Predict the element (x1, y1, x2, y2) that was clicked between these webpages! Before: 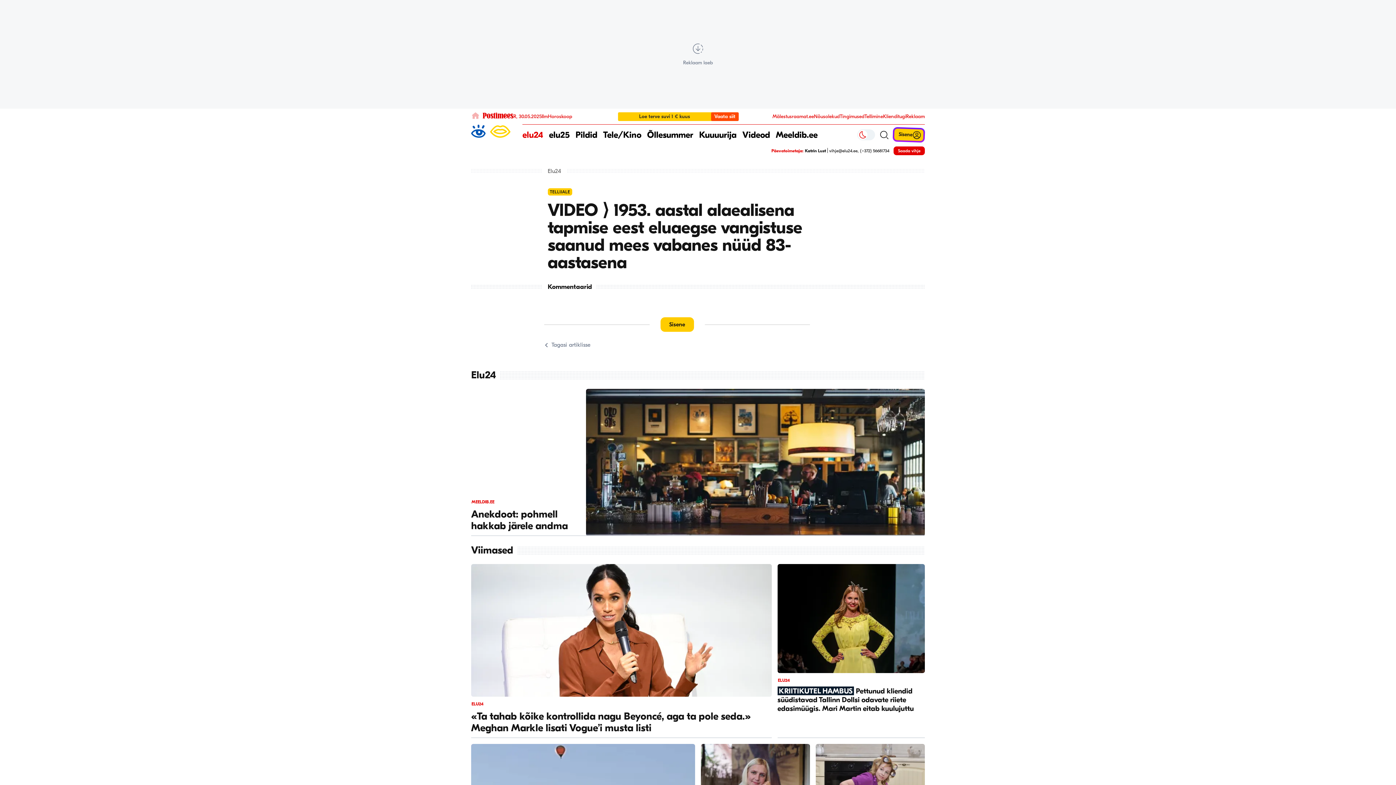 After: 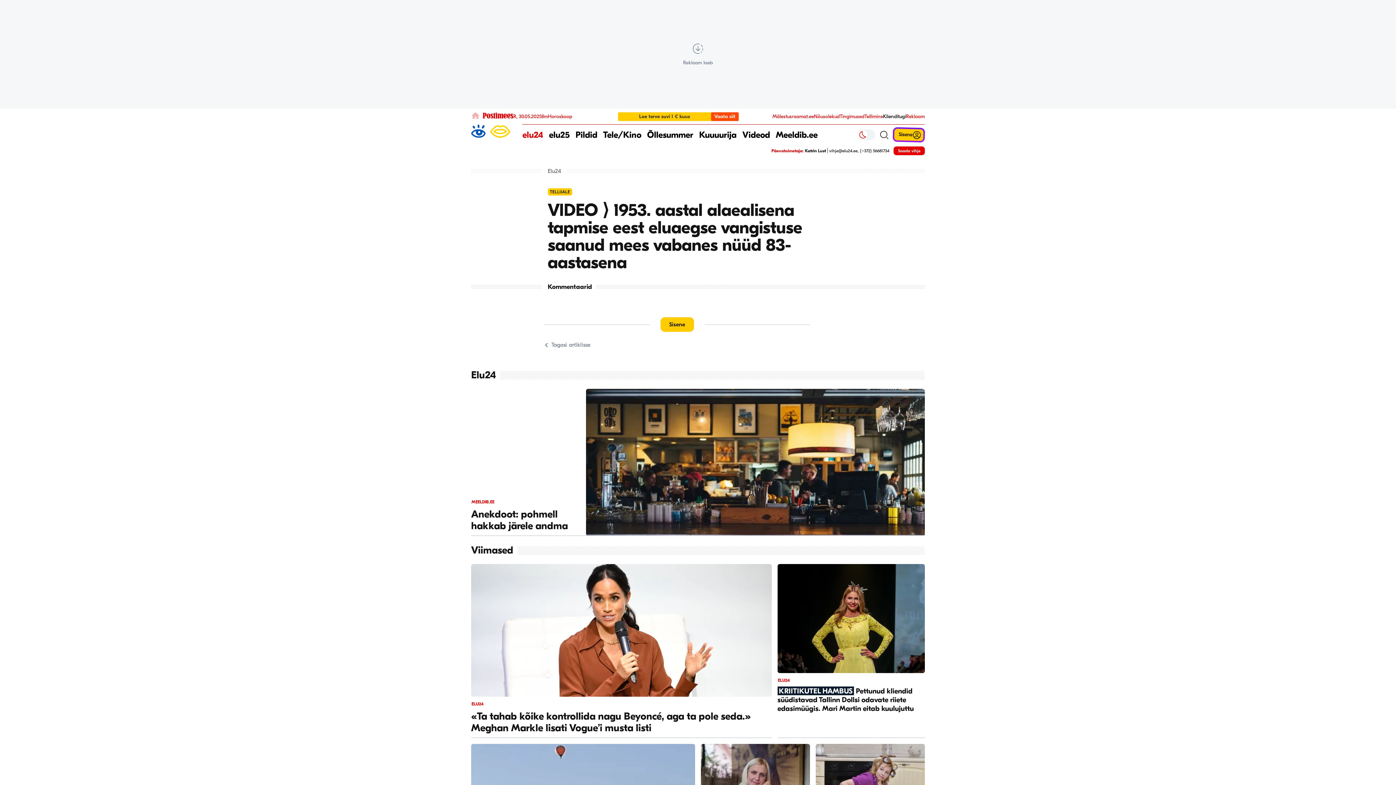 Action: bbox: (883, 113, 906, 119) label: Klienditugi